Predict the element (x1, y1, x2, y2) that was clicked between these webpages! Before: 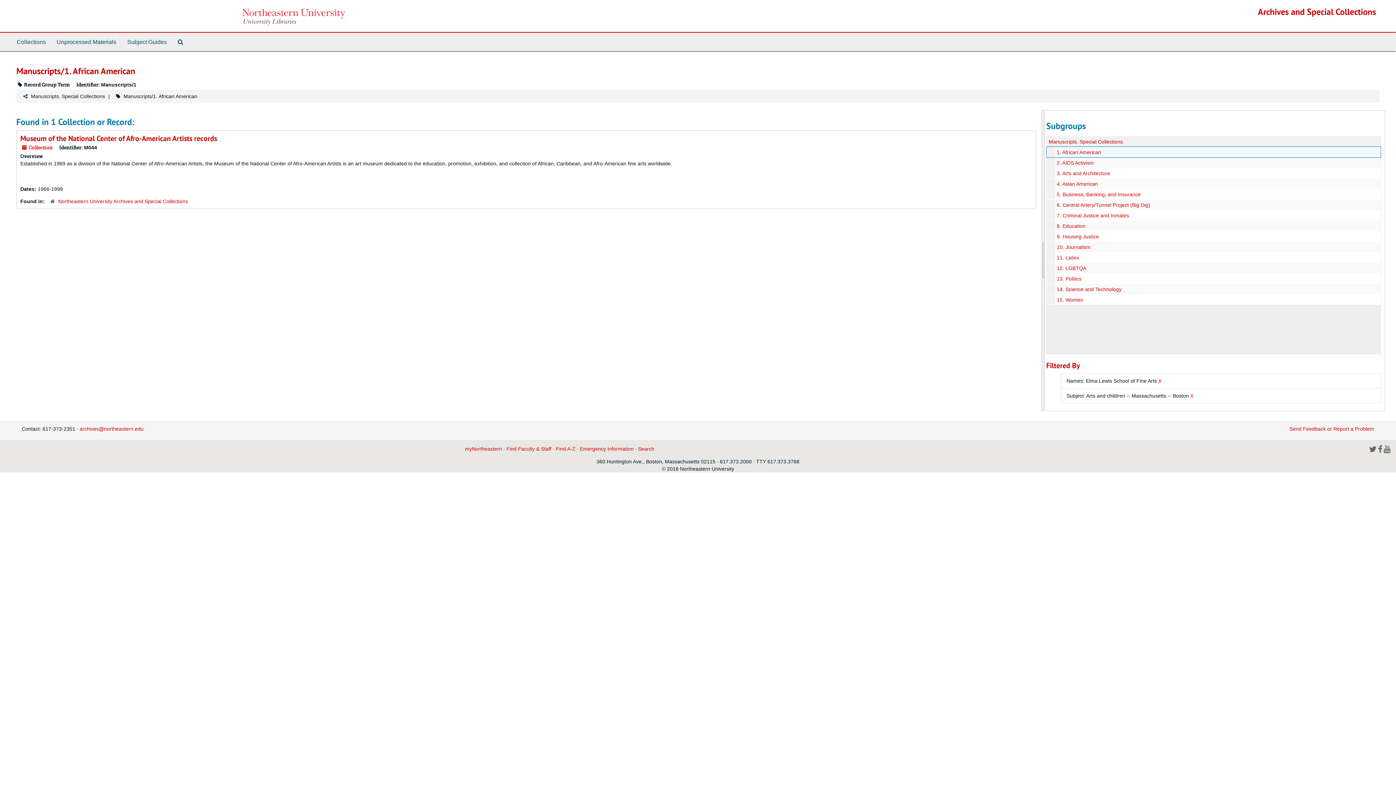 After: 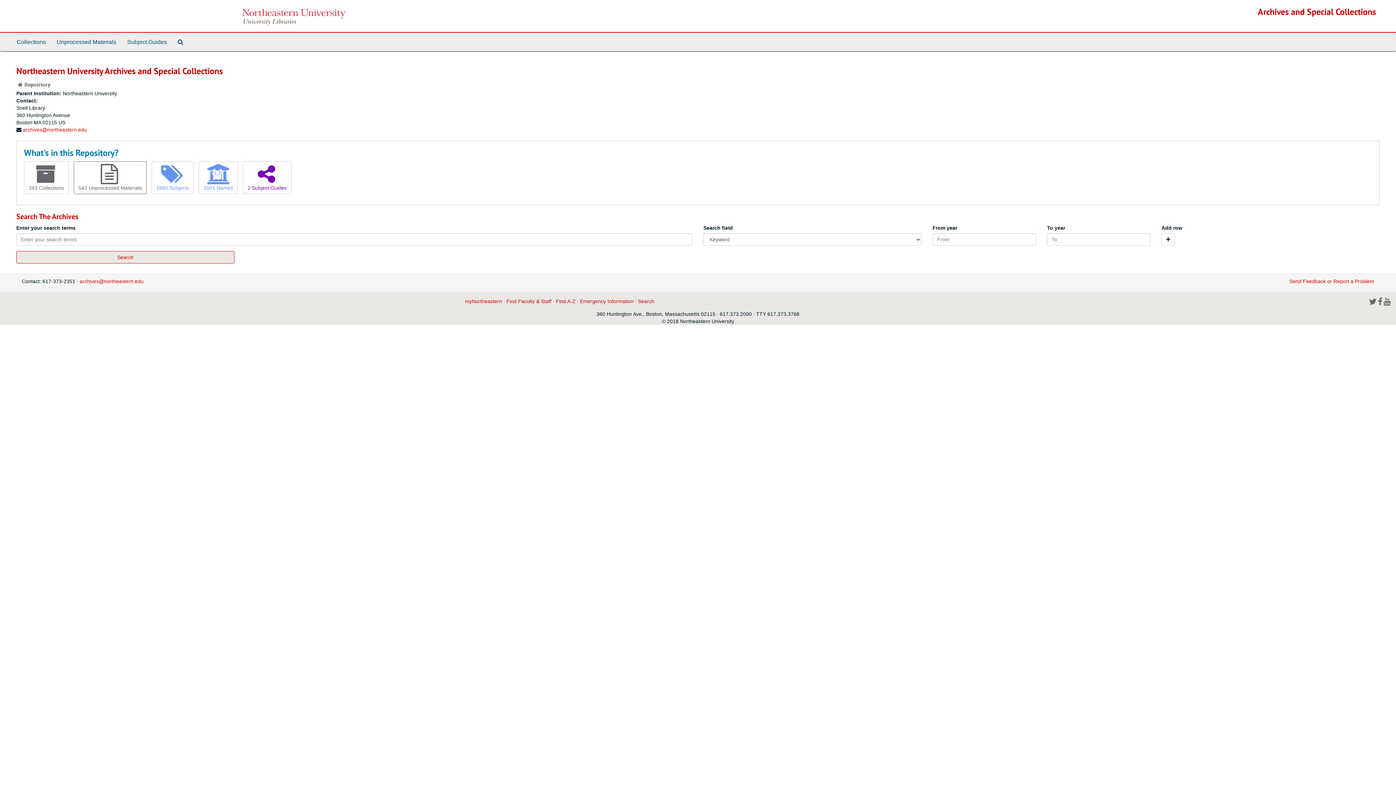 Action: label: Northeastern University Archives and Special Collections bbox: (58, 198, 188, 204)